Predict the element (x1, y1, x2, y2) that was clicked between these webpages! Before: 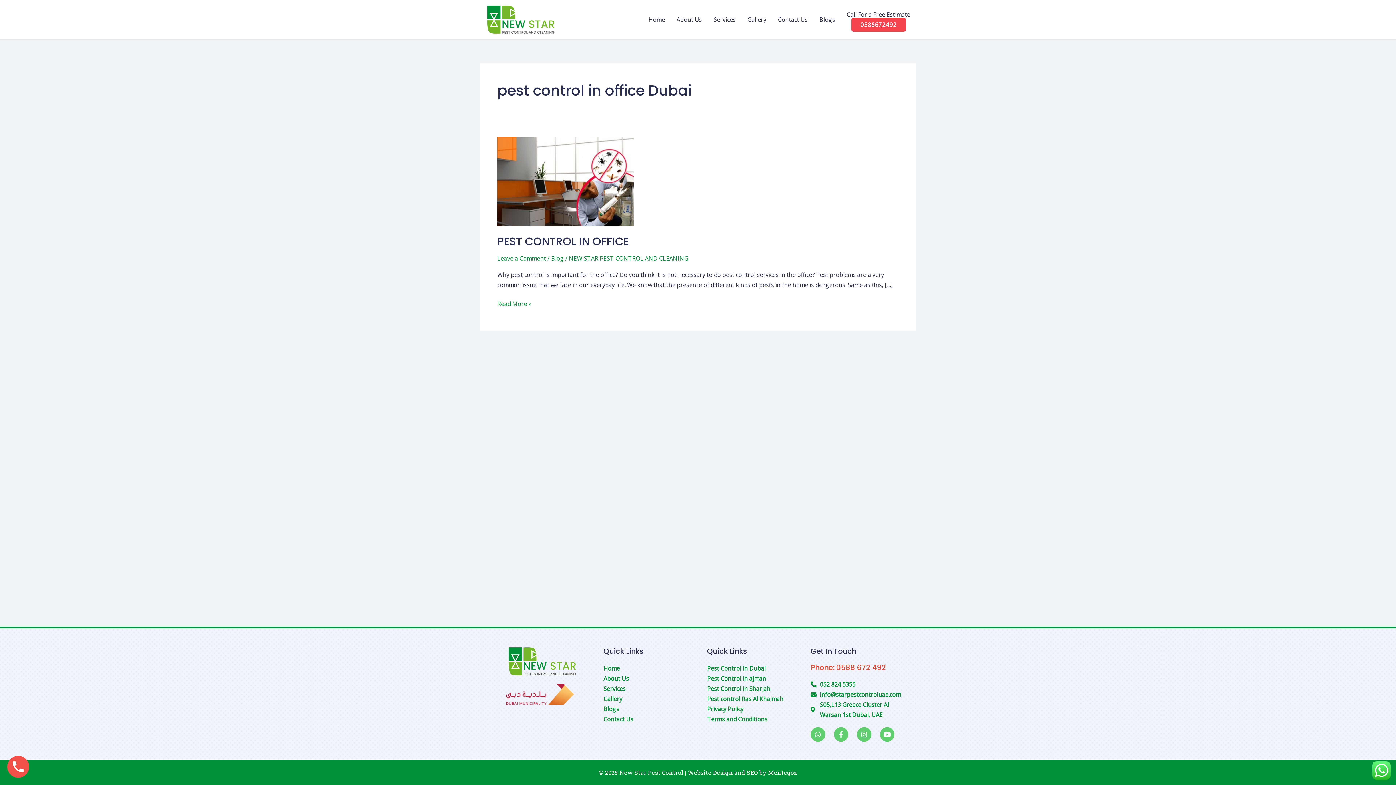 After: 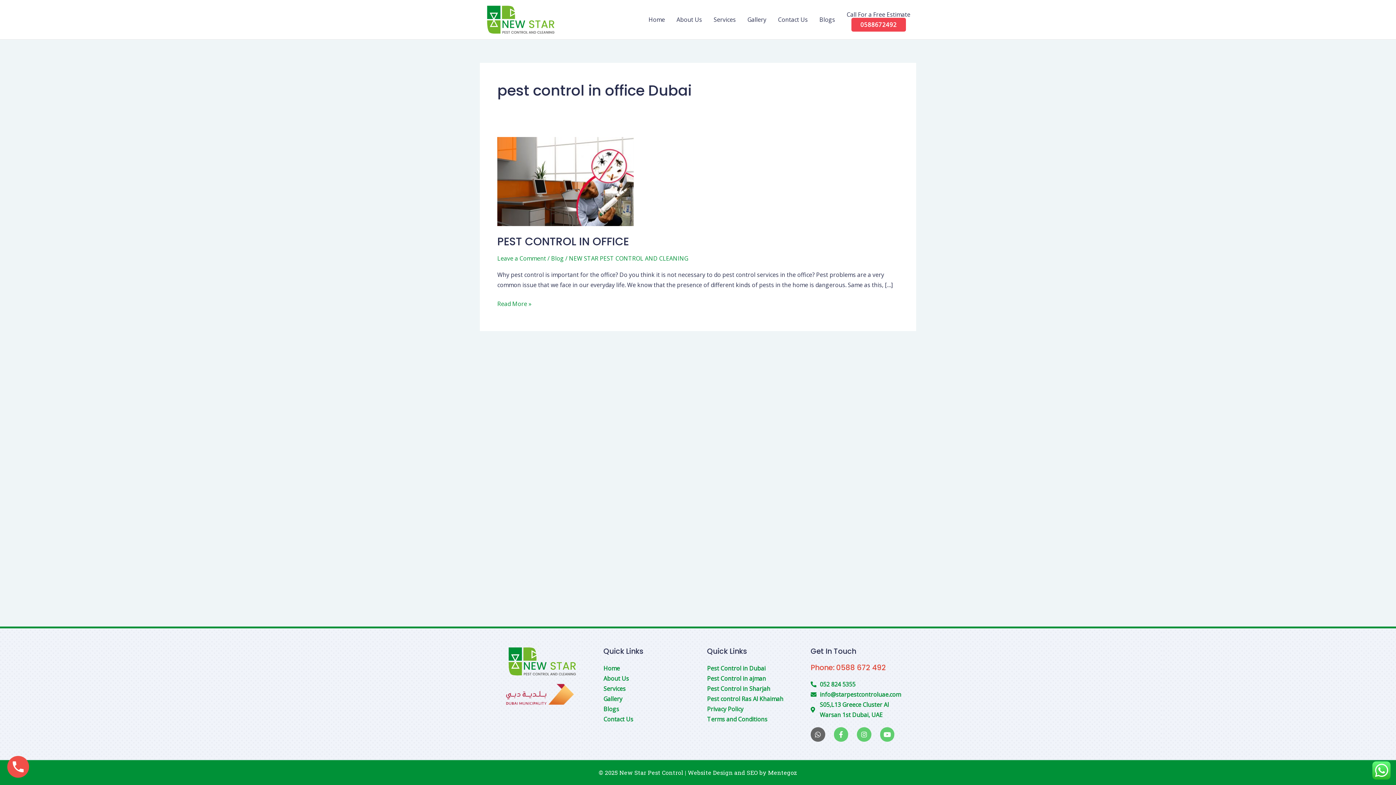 Action: label: Whatsapp bbox: (810, 727, 825, 742)